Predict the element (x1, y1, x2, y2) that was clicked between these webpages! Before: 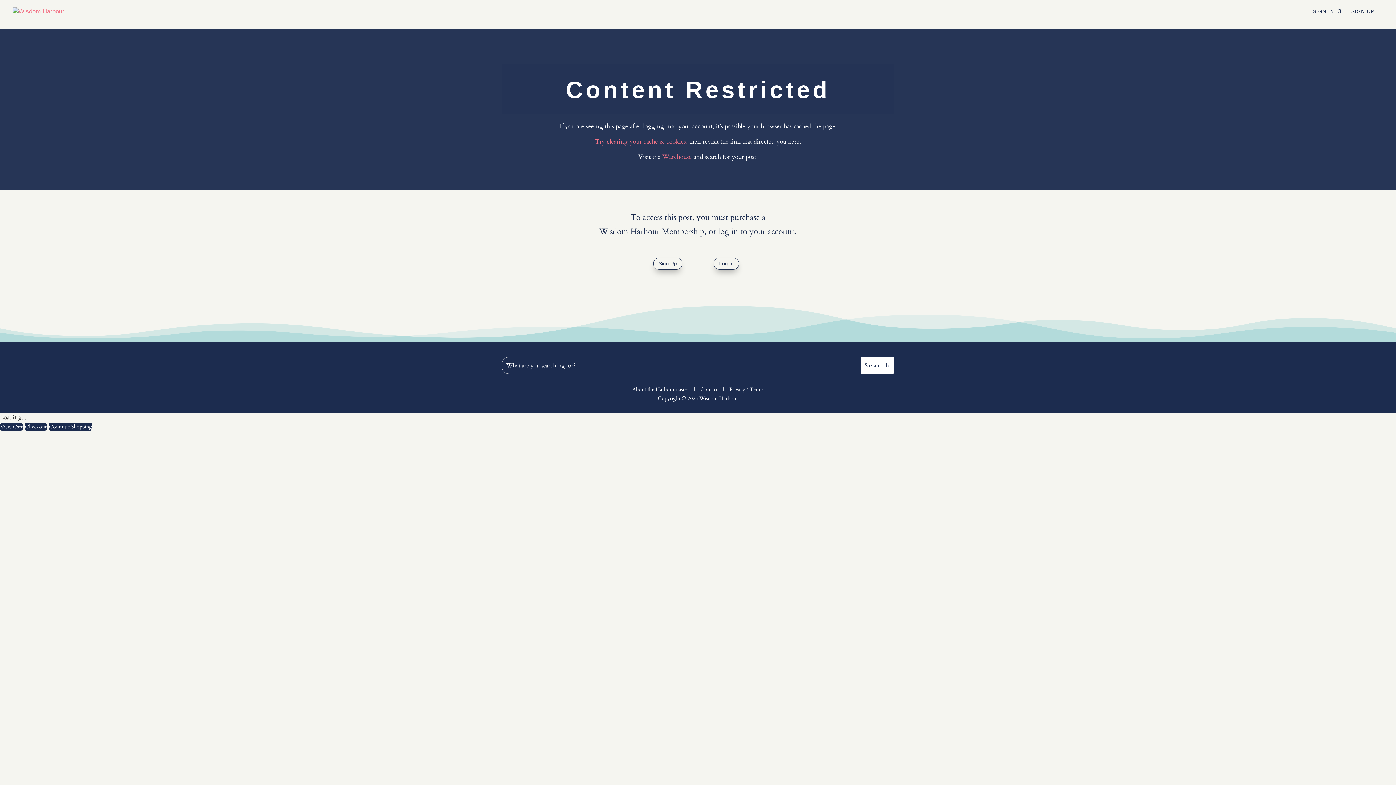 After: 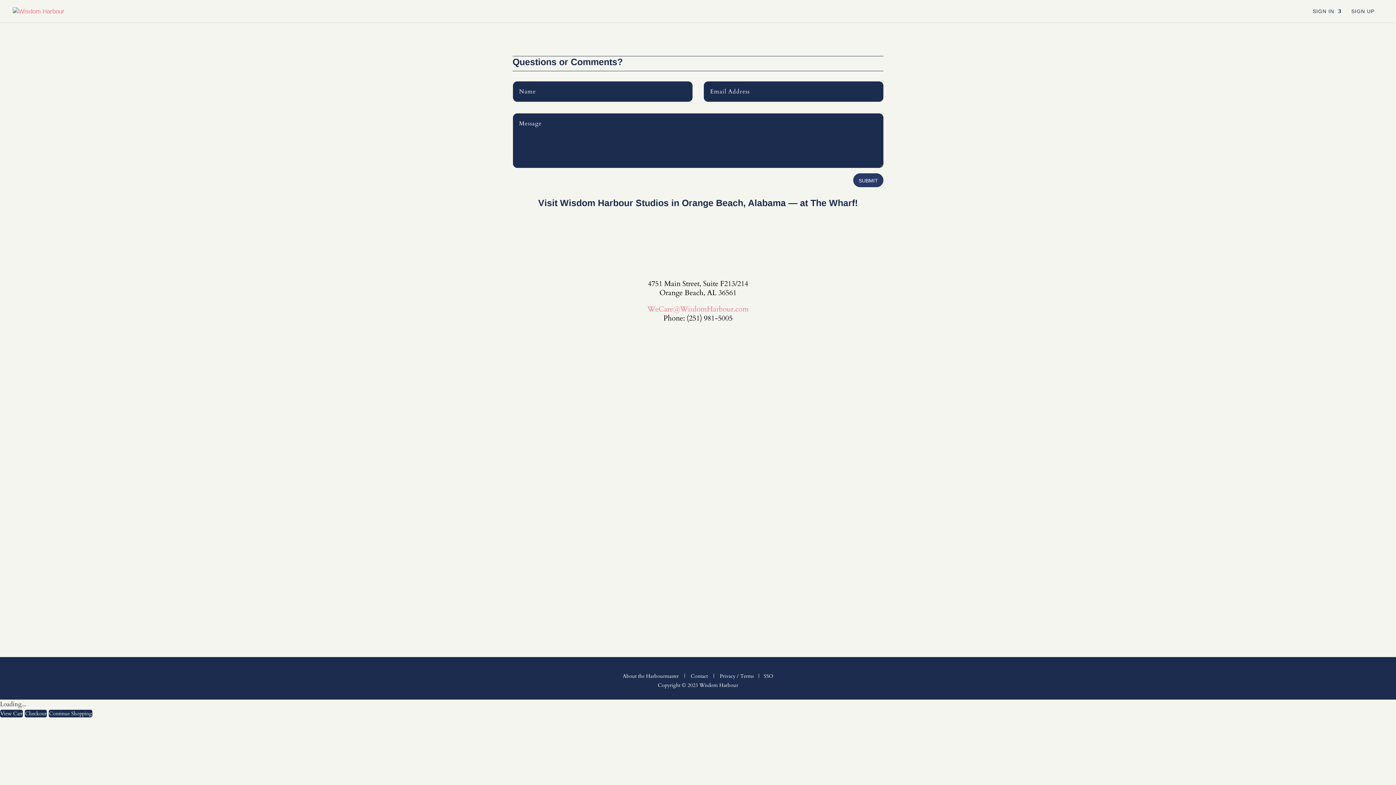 Action: bbox: (700, 386, 717, 393) label: Contact